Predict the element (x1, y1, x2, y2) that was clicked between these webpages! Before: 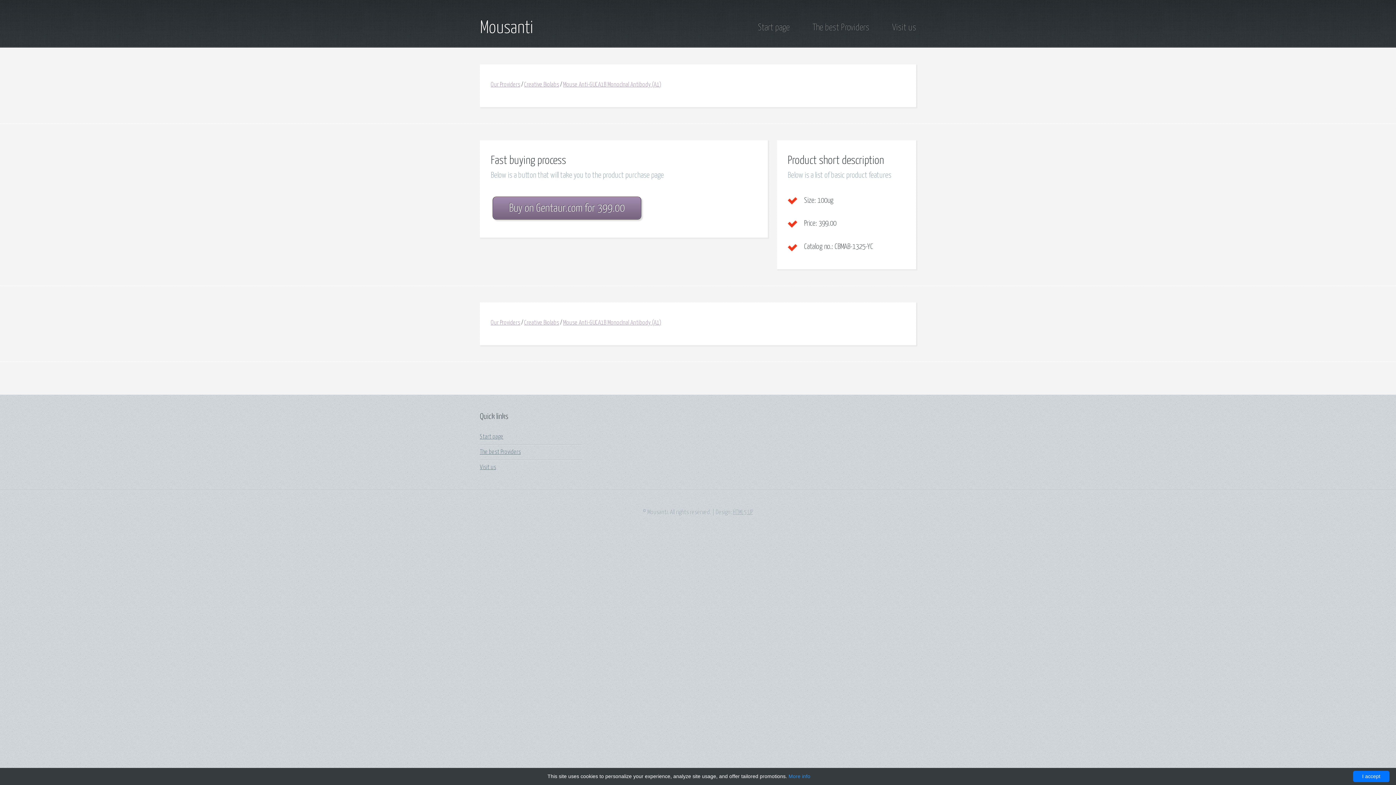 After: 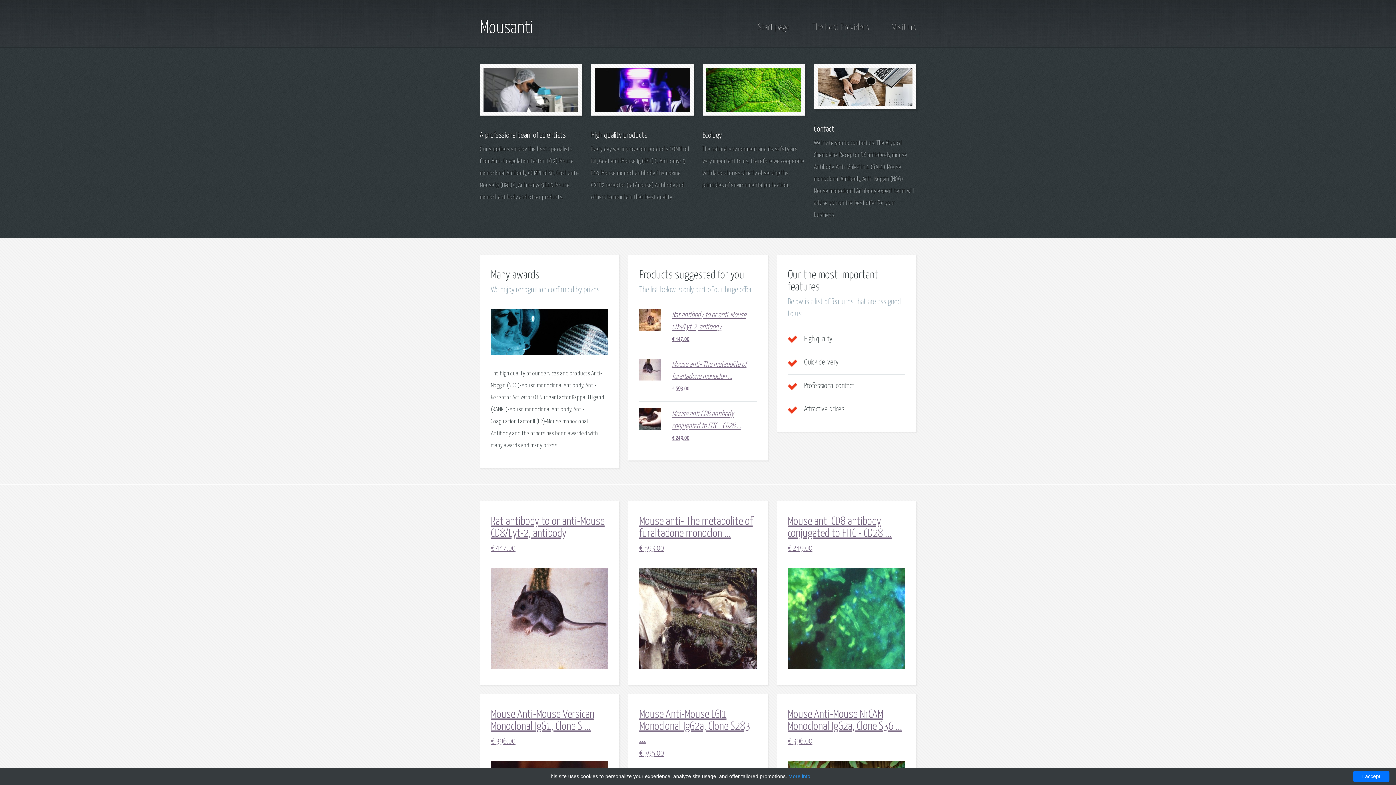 Action: bbox: (758, 23, 789, 32) label: Start page